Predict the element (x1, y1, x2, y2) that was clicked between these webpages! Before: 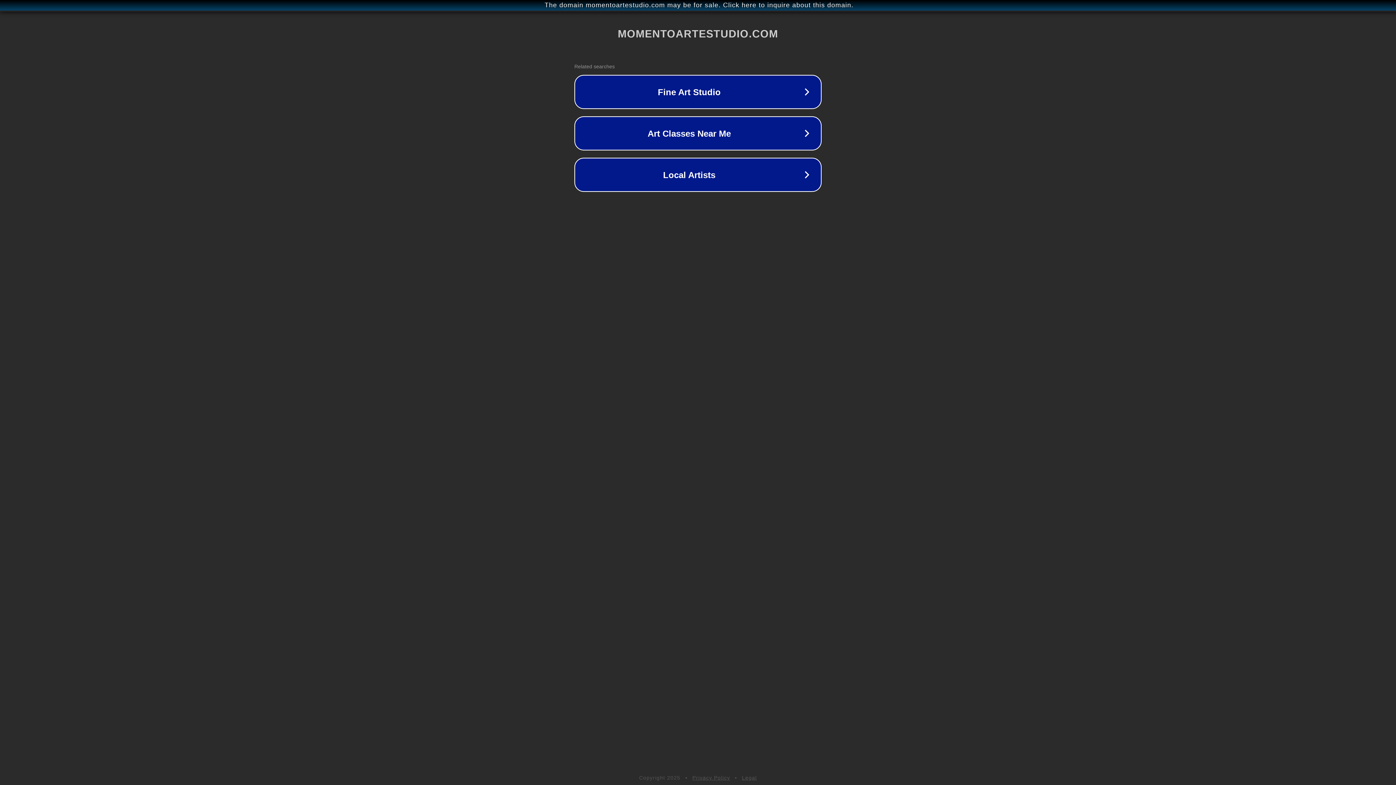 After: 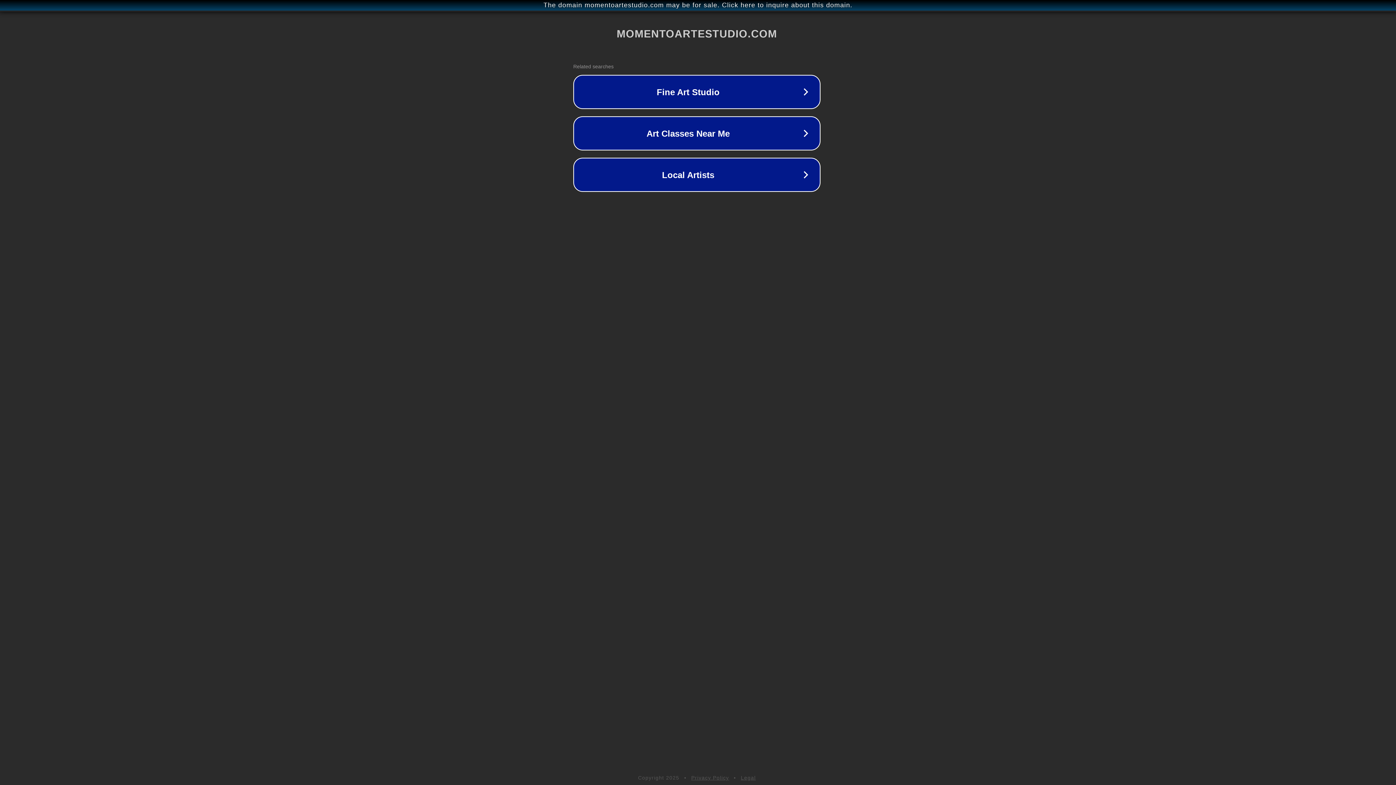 Action: label: The domain momentoartestudio.com may be for sale. Click here to inquire about this domain. bbox: (1, 1, 1397, 9)